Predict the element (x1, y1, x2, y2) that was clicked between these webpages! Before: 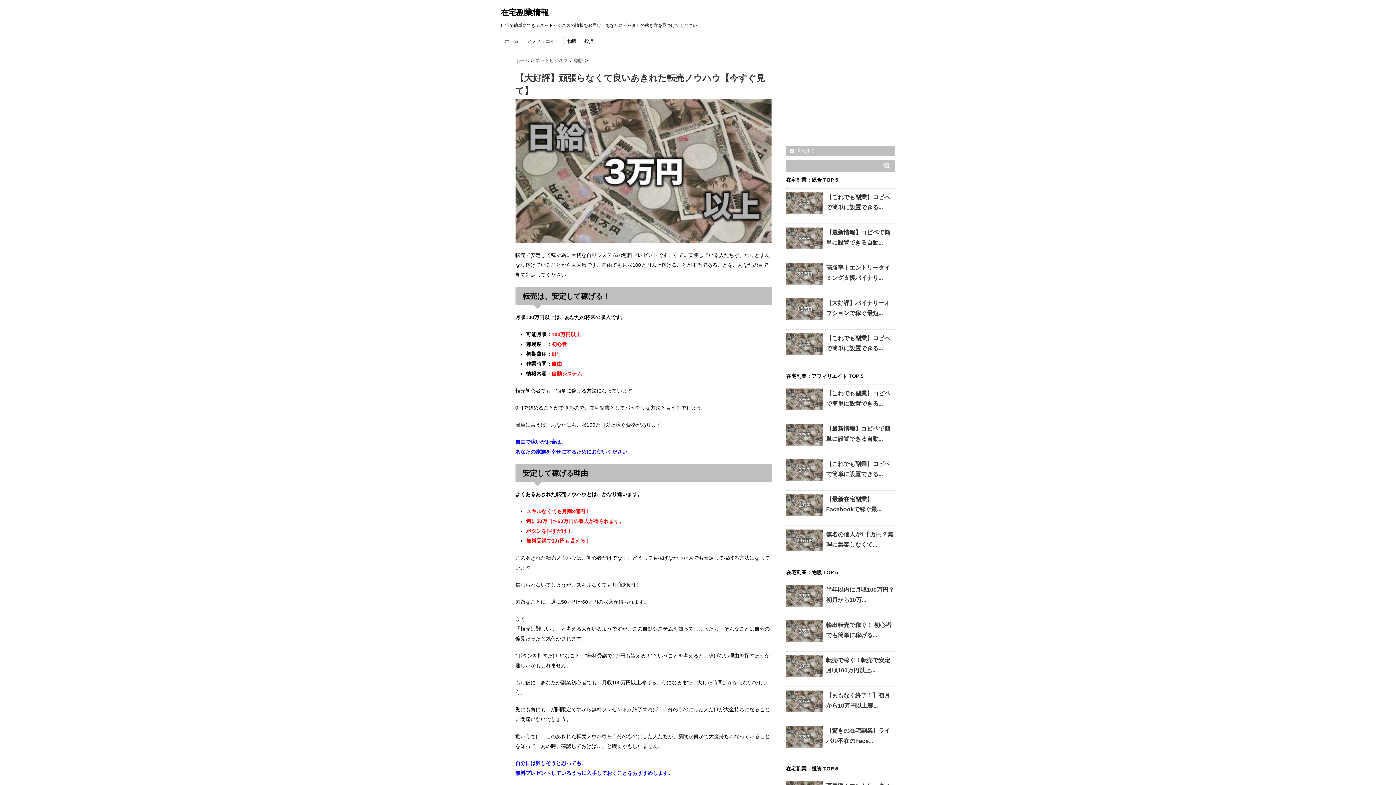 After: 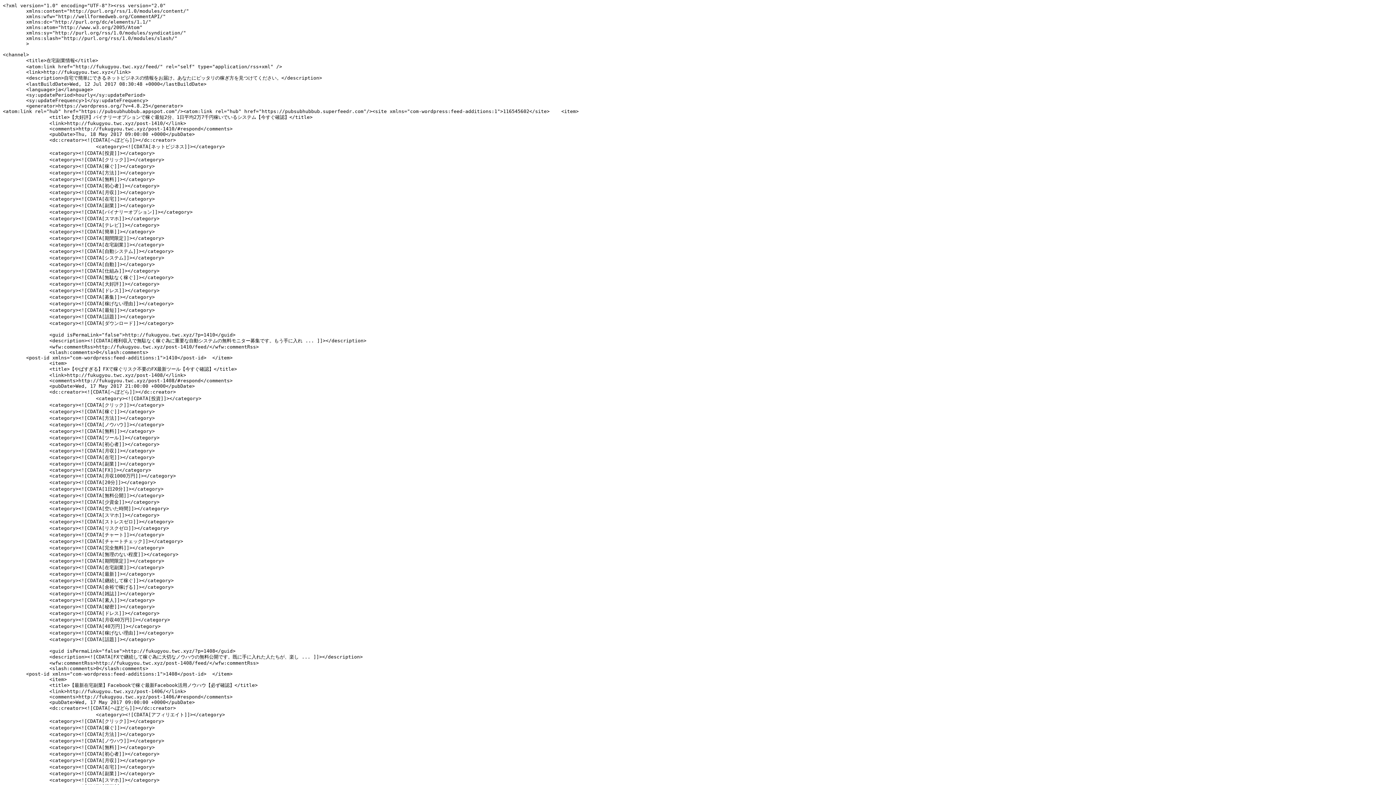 Action: label:  購読する bbox: (786, 146, 895, 156)